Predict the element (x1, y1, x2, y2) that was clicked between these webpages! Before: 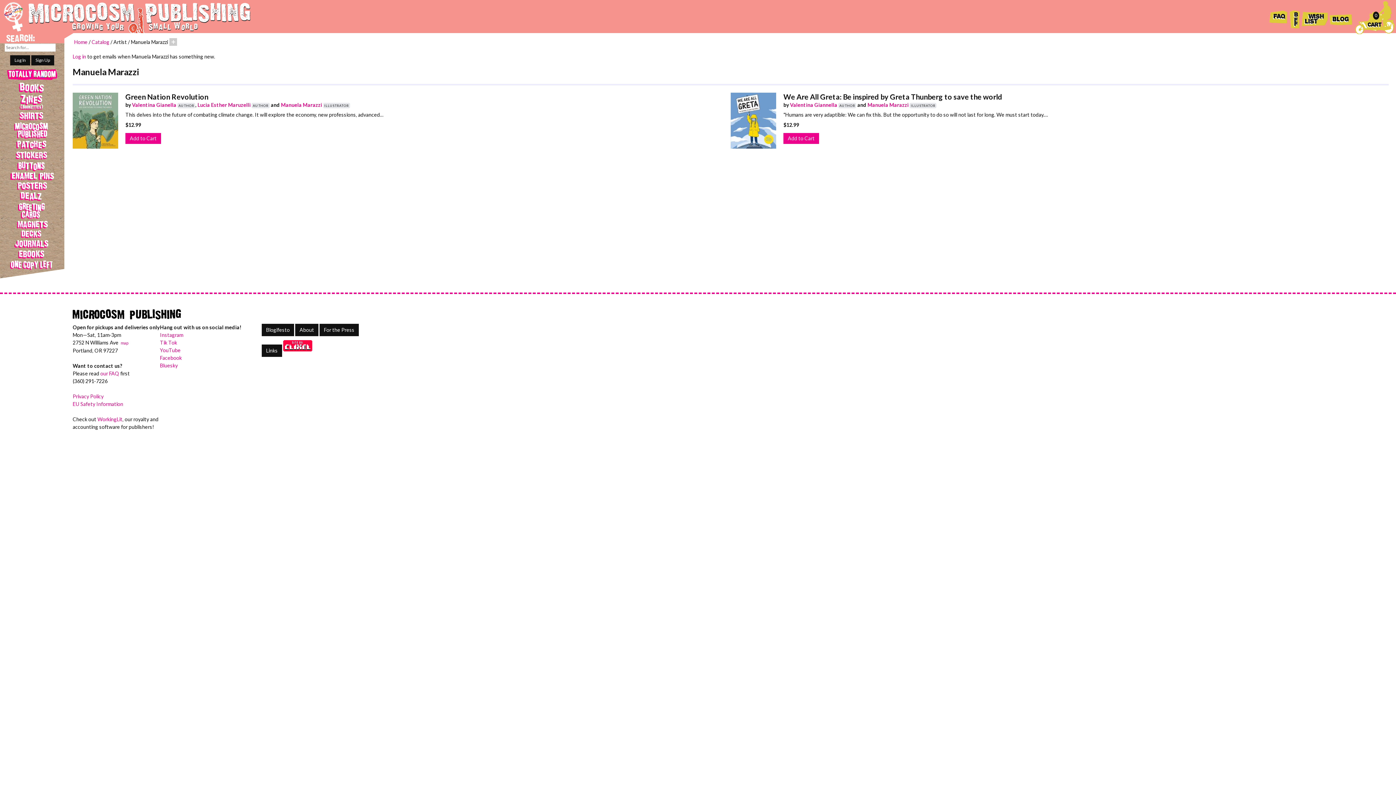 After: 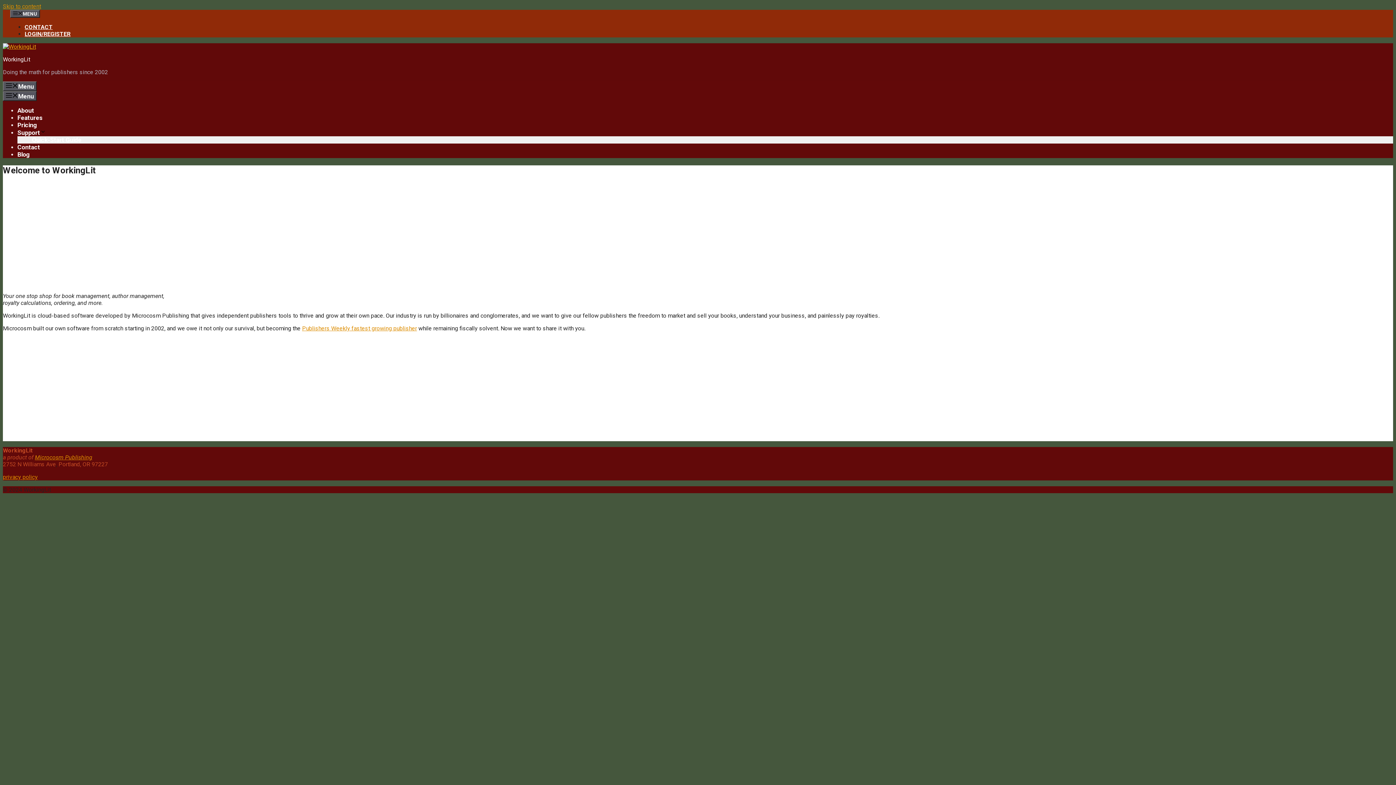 Action: bbox: (97, 416, 122, 422) label: WorkingLit